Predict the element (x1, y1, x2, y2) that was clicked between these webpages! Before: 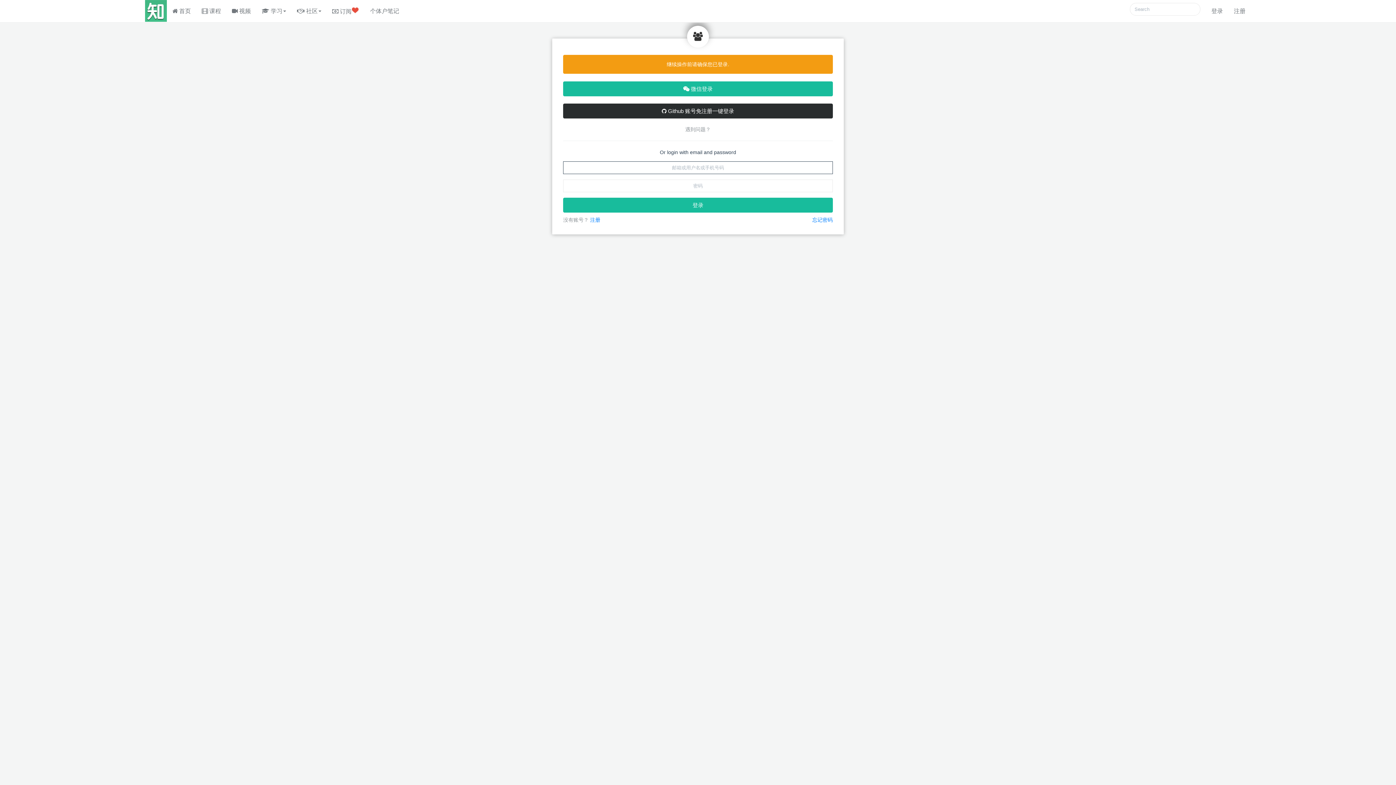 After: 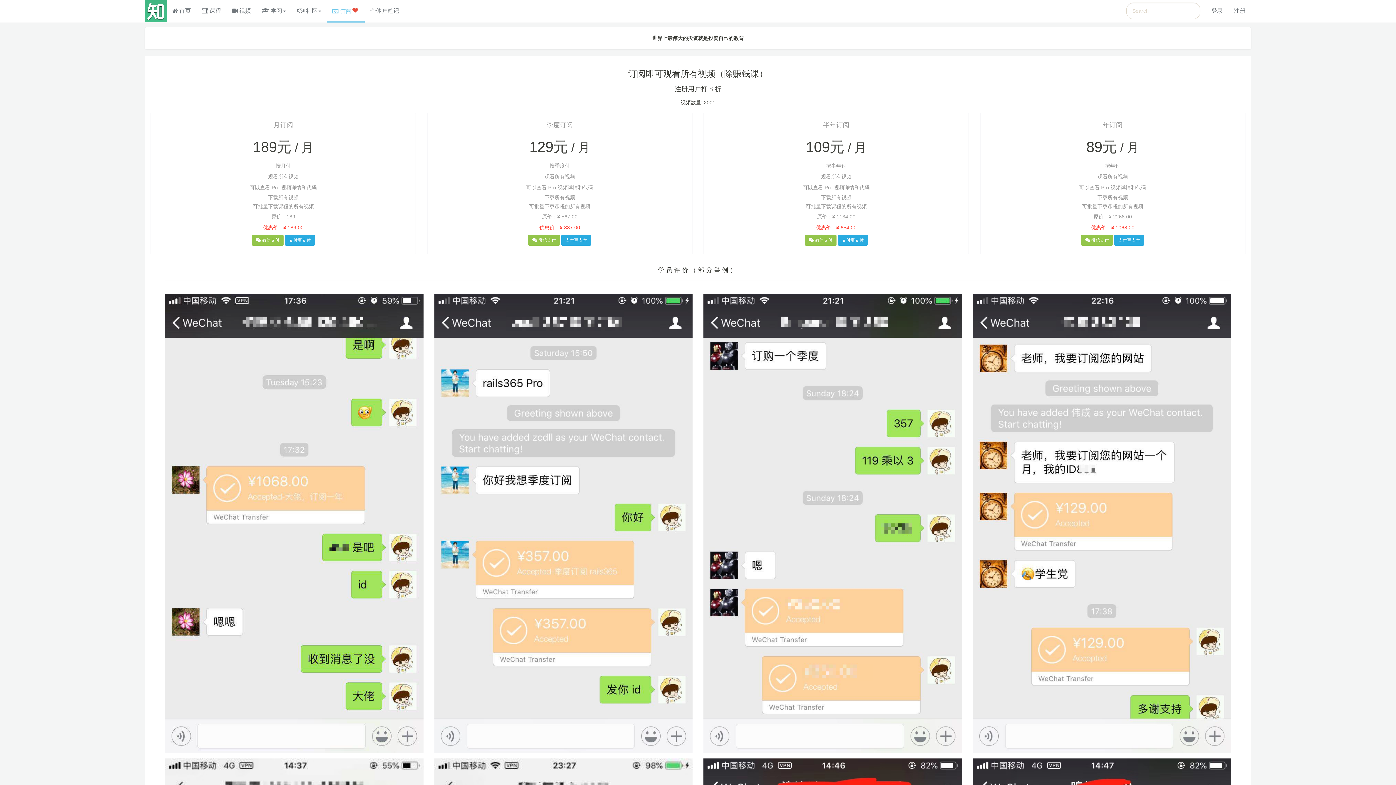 Action: bbox: (326, 0, 364, 22) label:  订阅